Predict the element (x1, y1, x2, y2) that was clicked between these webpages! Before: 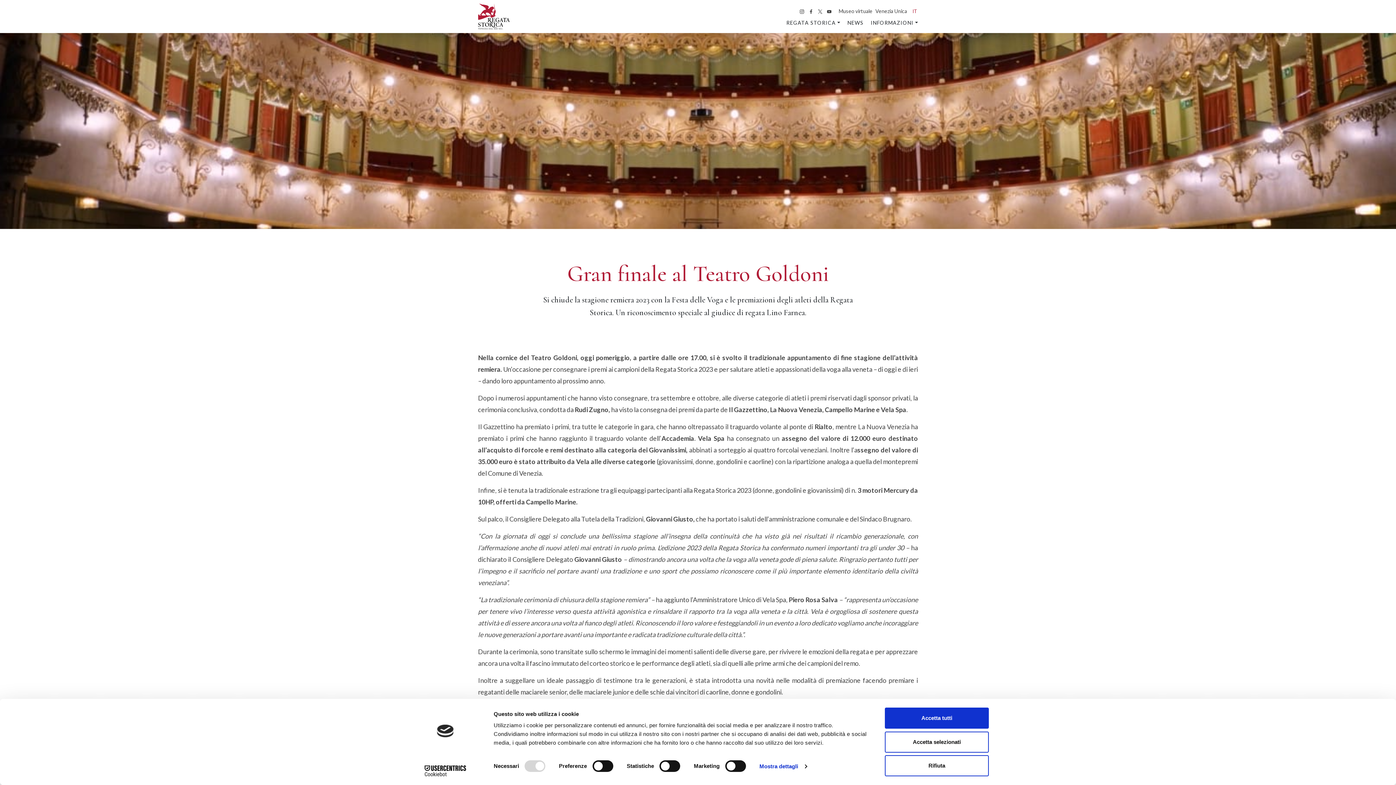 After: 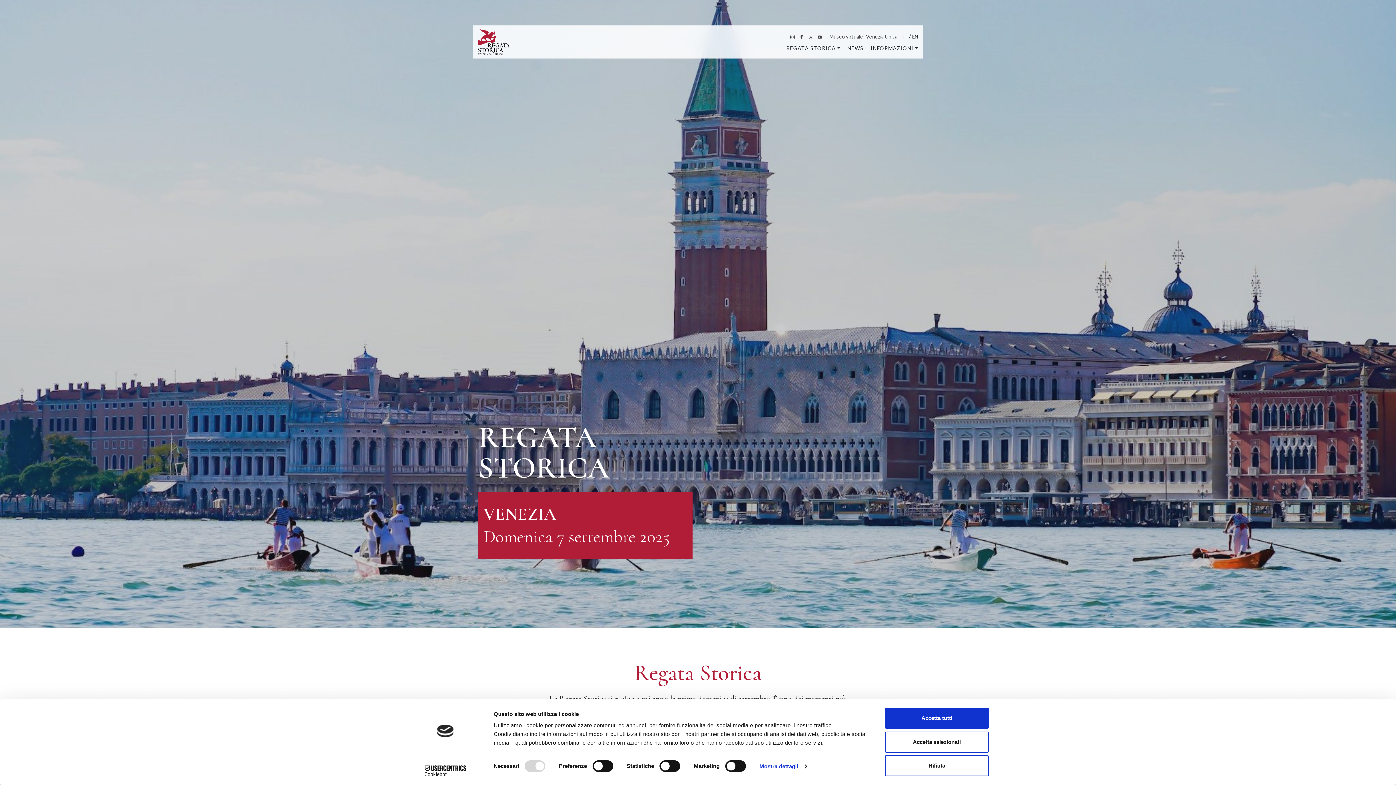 Action: label: Regata Storica di Venezia bbox: (478, 3, 509, 29)